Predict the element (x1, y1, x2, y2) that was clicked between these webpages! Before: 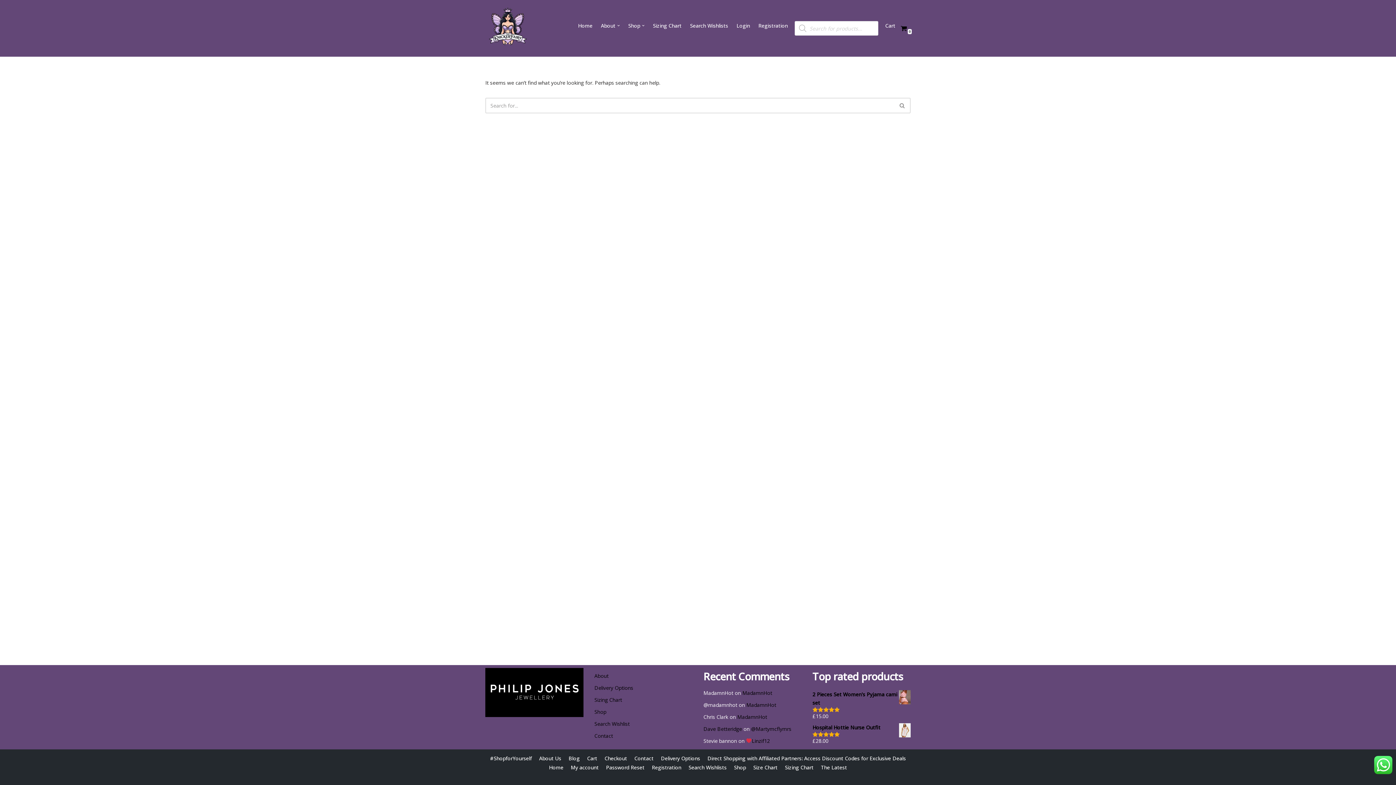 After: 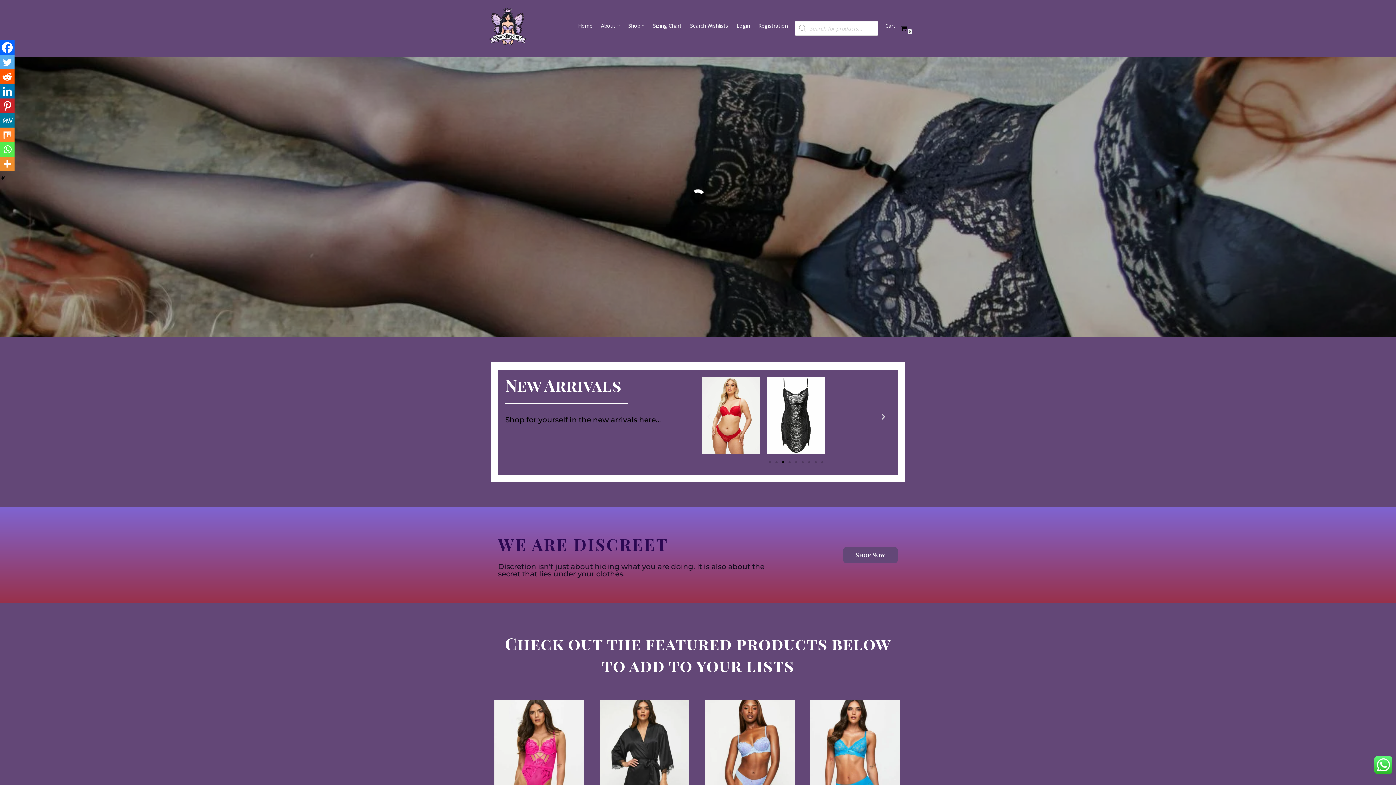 Action: label: Home bbox: (578, 21, 592, 30)